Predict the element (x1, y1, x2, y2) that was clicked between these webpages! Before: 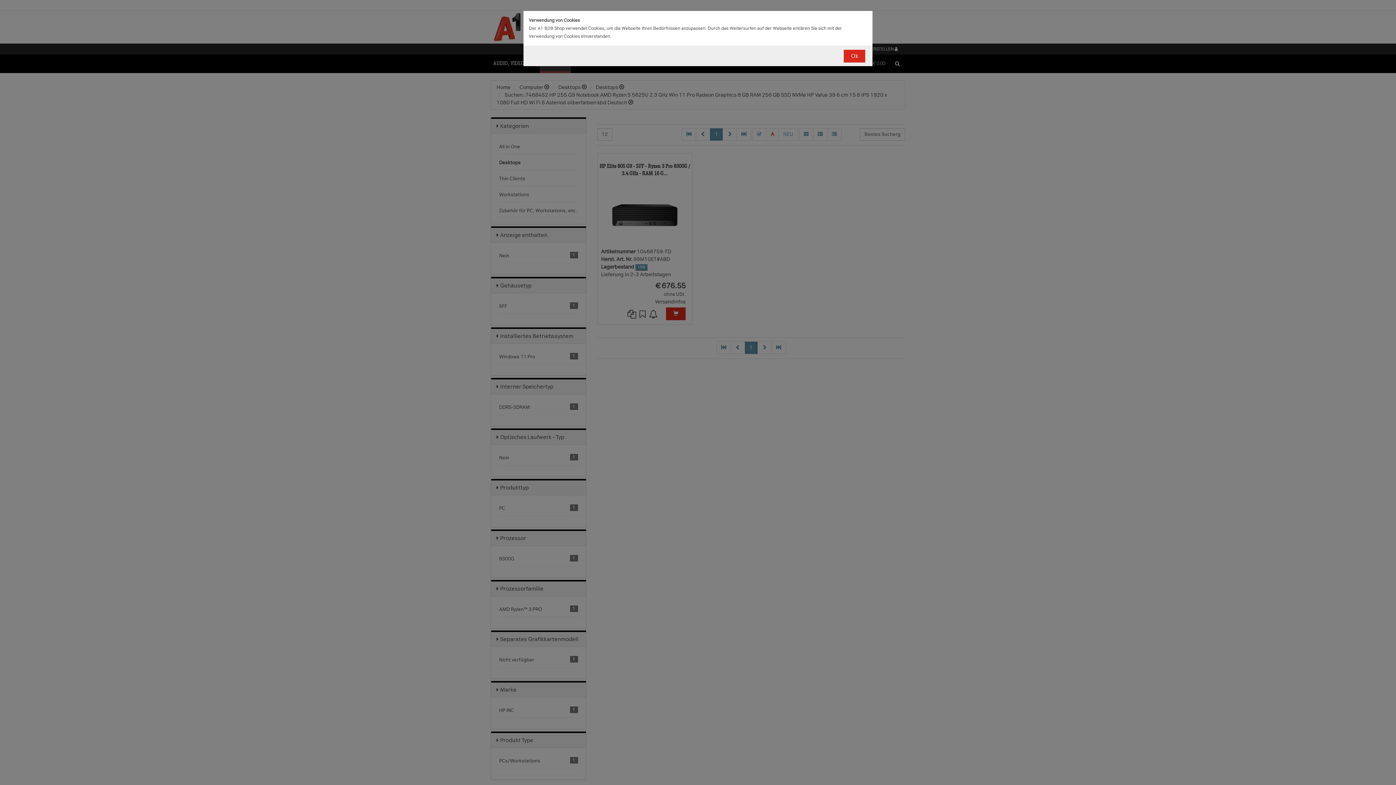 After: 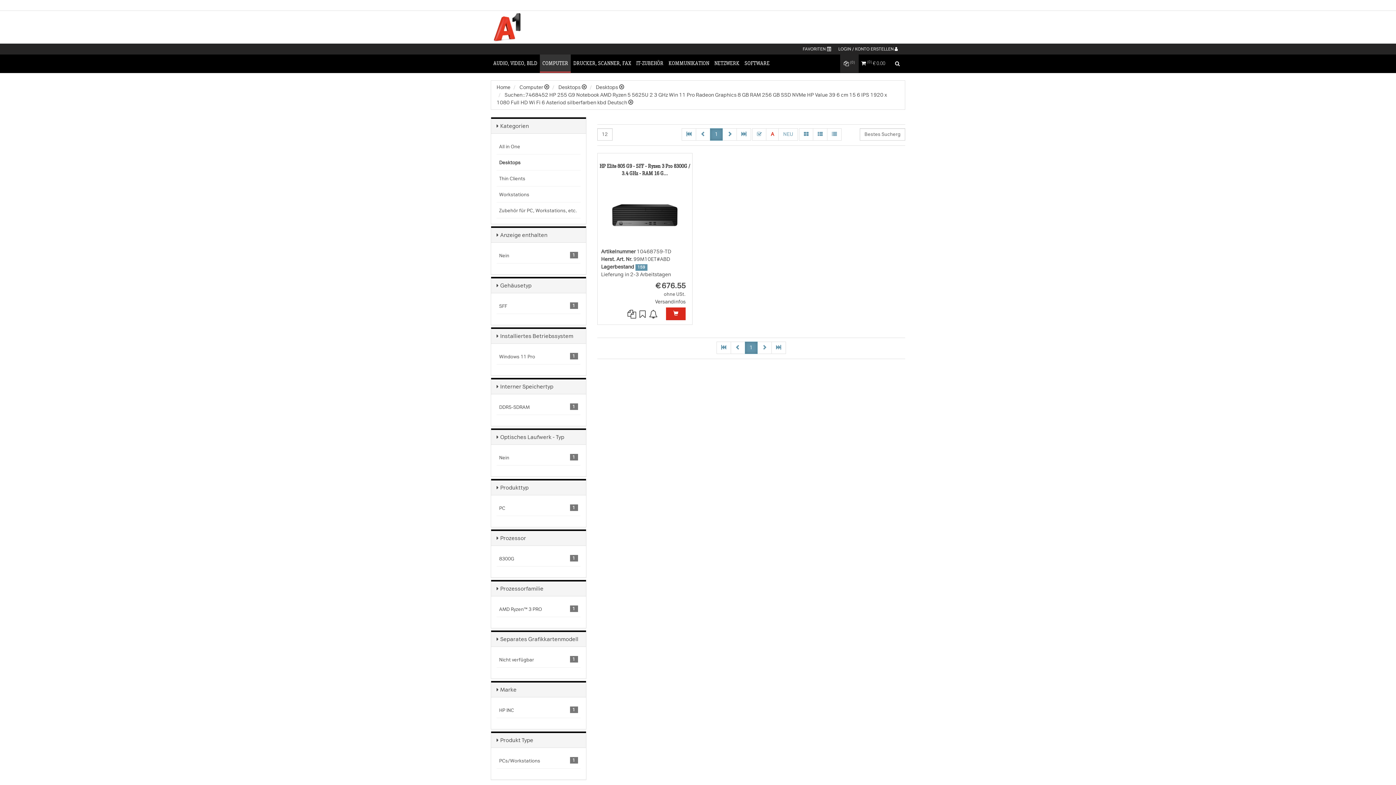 Action: bbox: (844, 49, 865, 62) label: Ok